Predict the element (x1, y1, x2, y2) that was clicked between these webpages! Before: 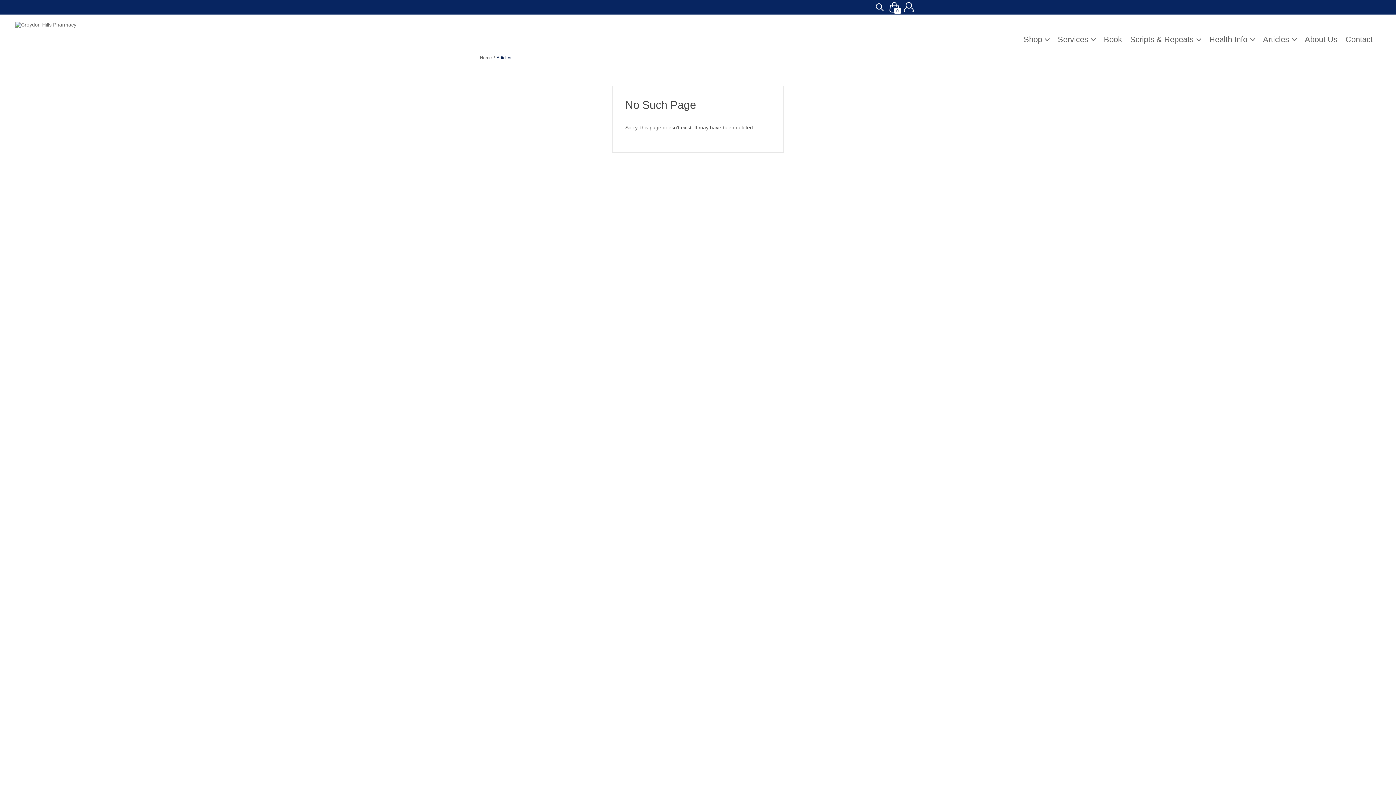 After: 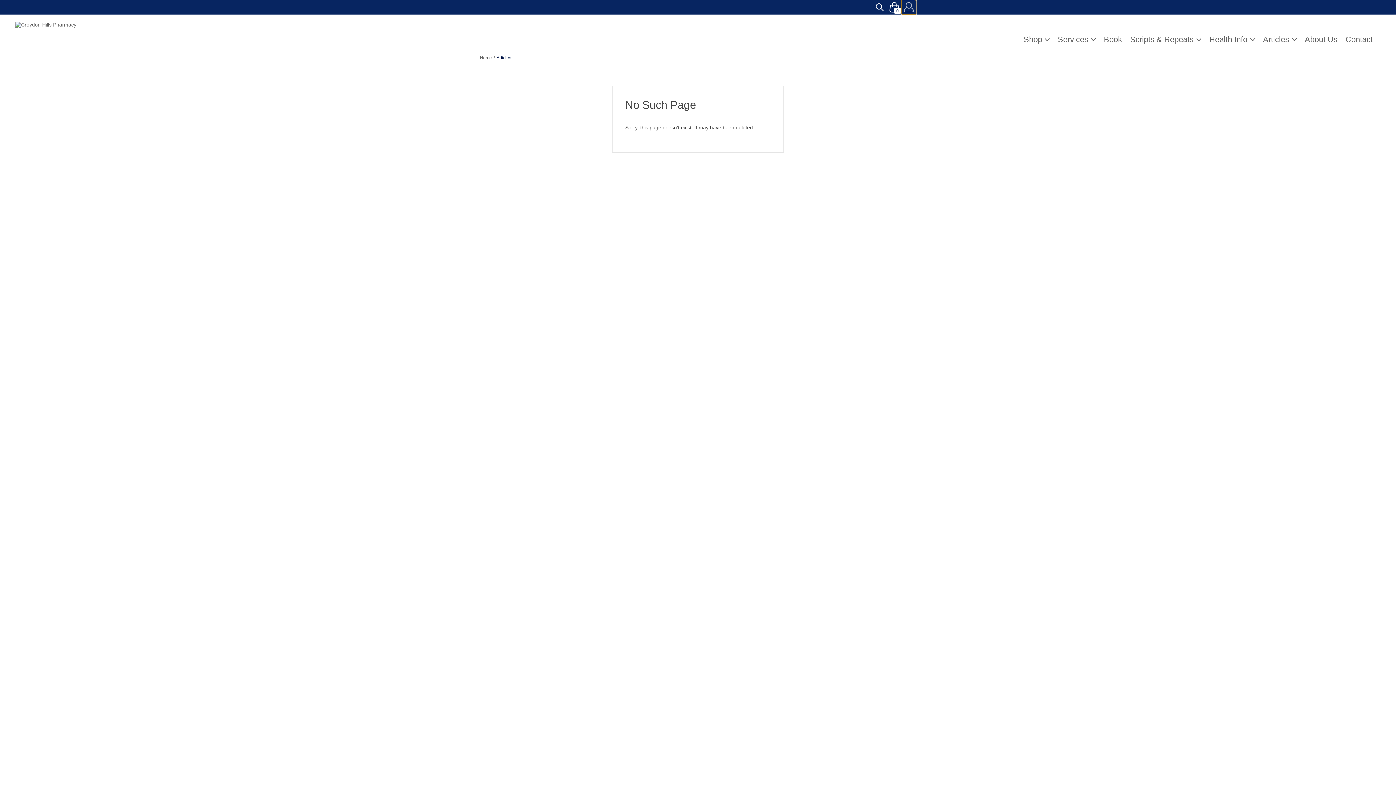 Action: bbox: (901, 0, 916, 14)